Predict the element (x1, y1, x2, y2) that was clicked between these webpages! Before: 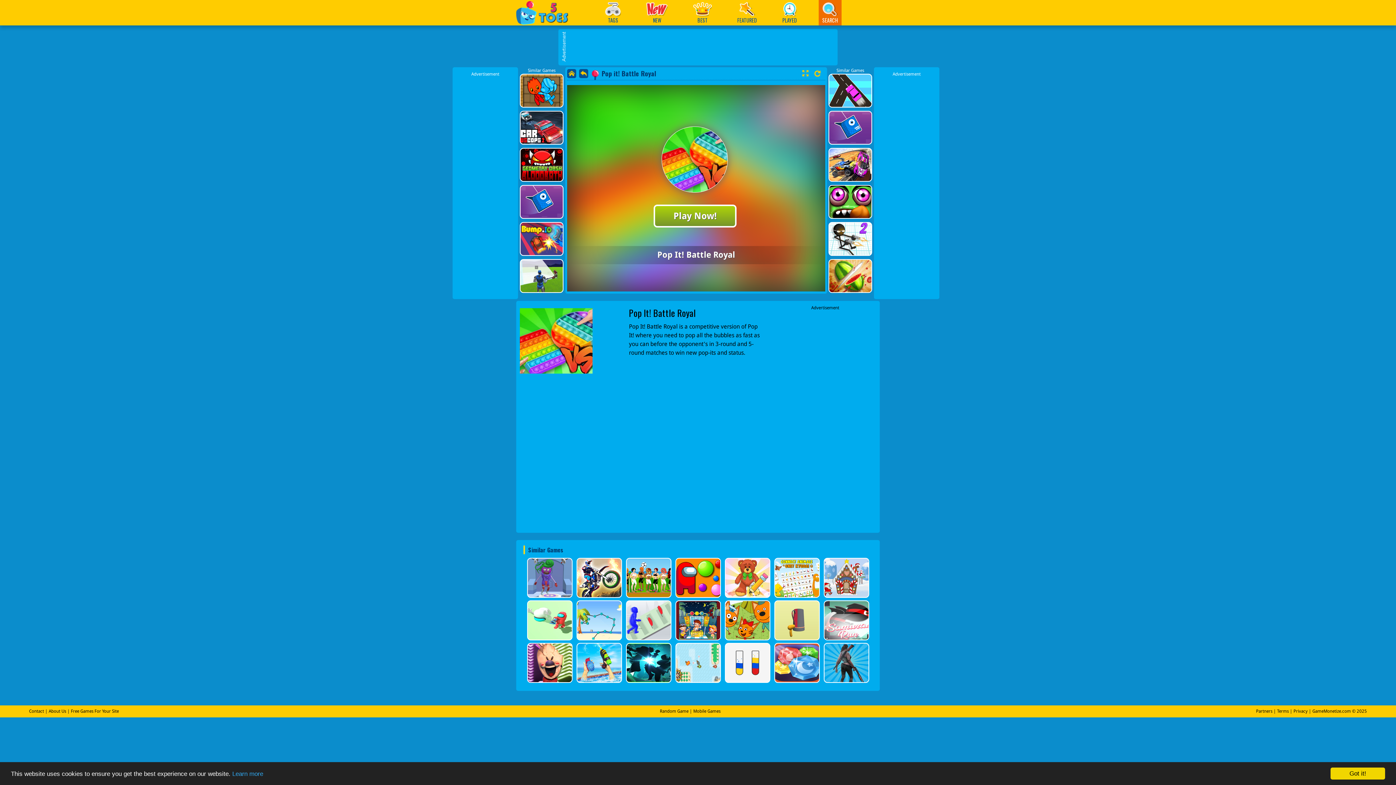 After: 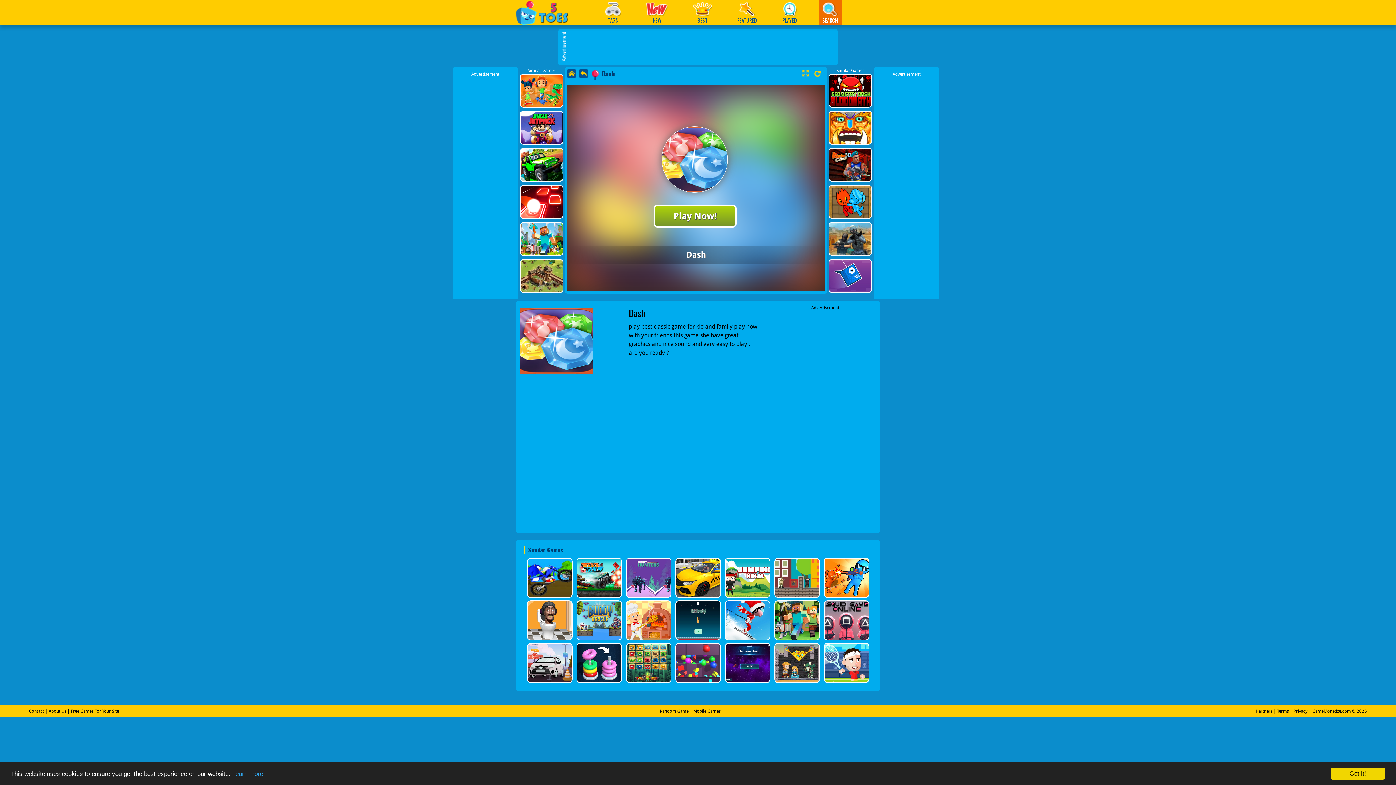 Action: bbox: (772, 643, 821, 683)